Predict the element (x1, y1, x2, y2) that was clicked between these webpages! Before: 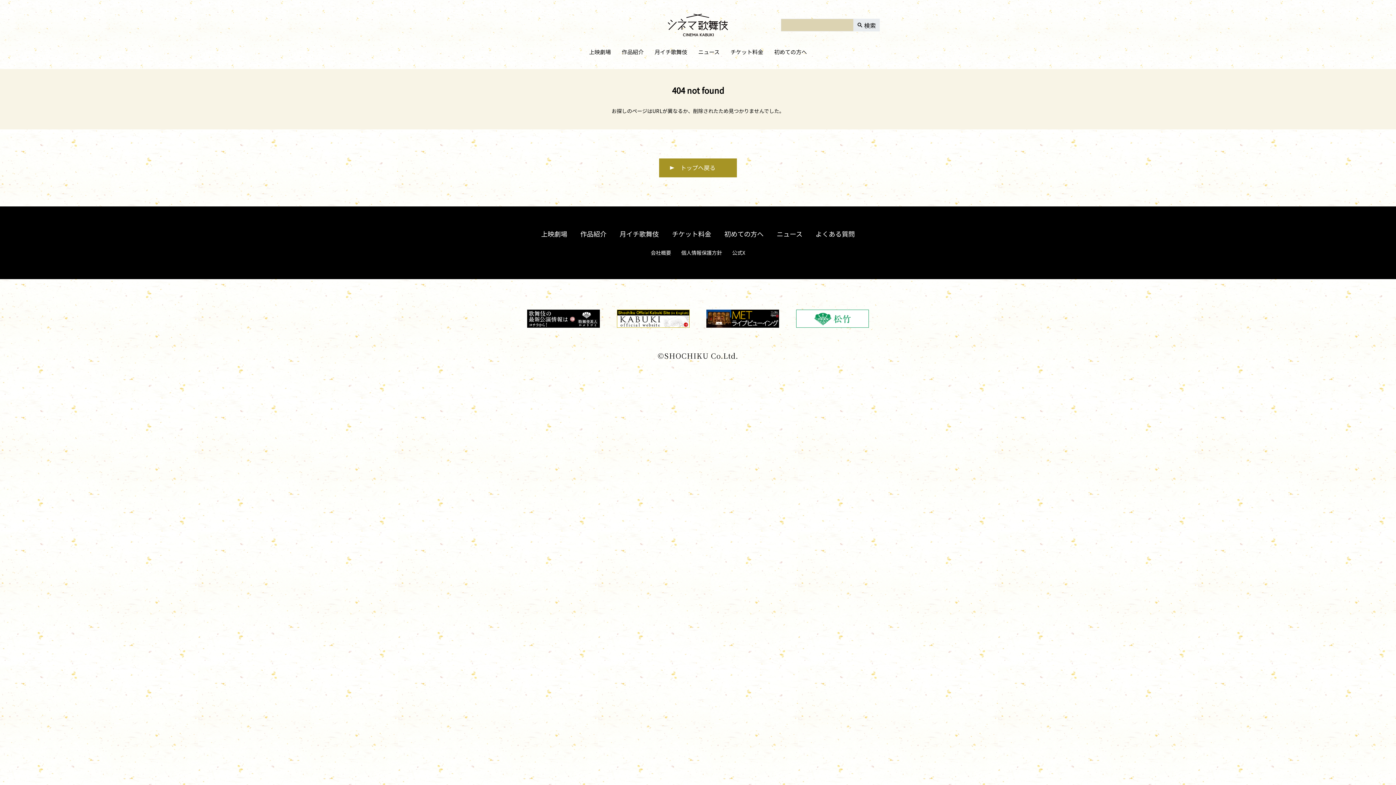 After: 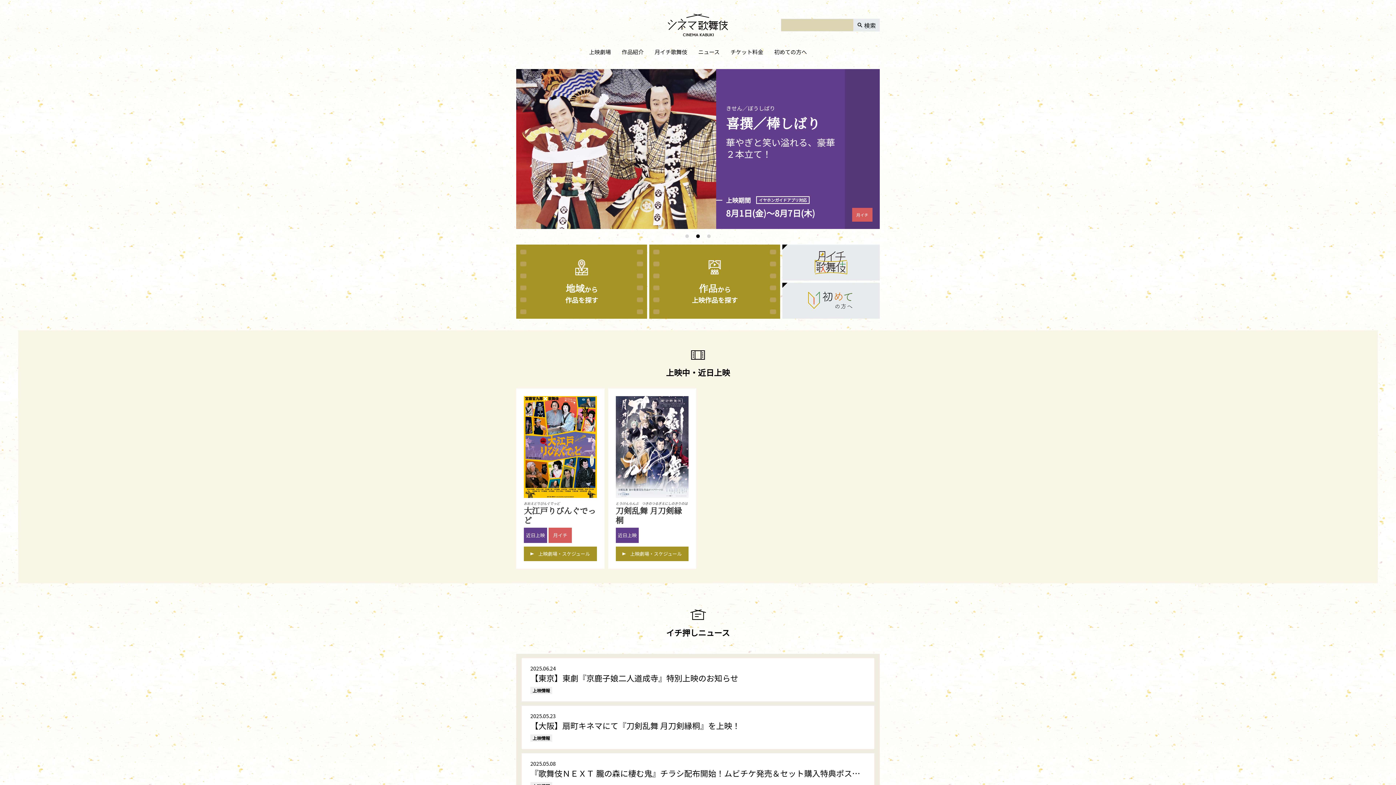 Action: bbox: (668, 13, 728, 36)